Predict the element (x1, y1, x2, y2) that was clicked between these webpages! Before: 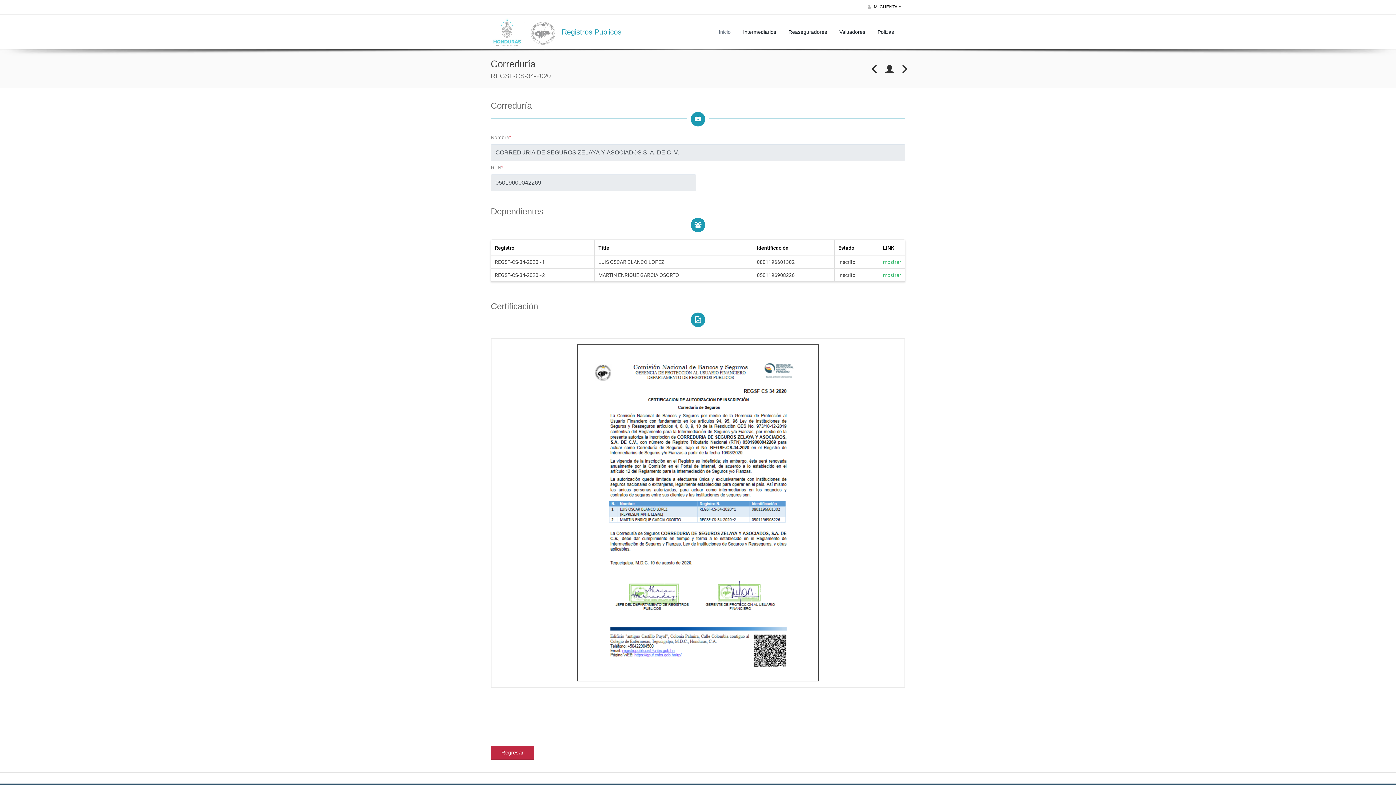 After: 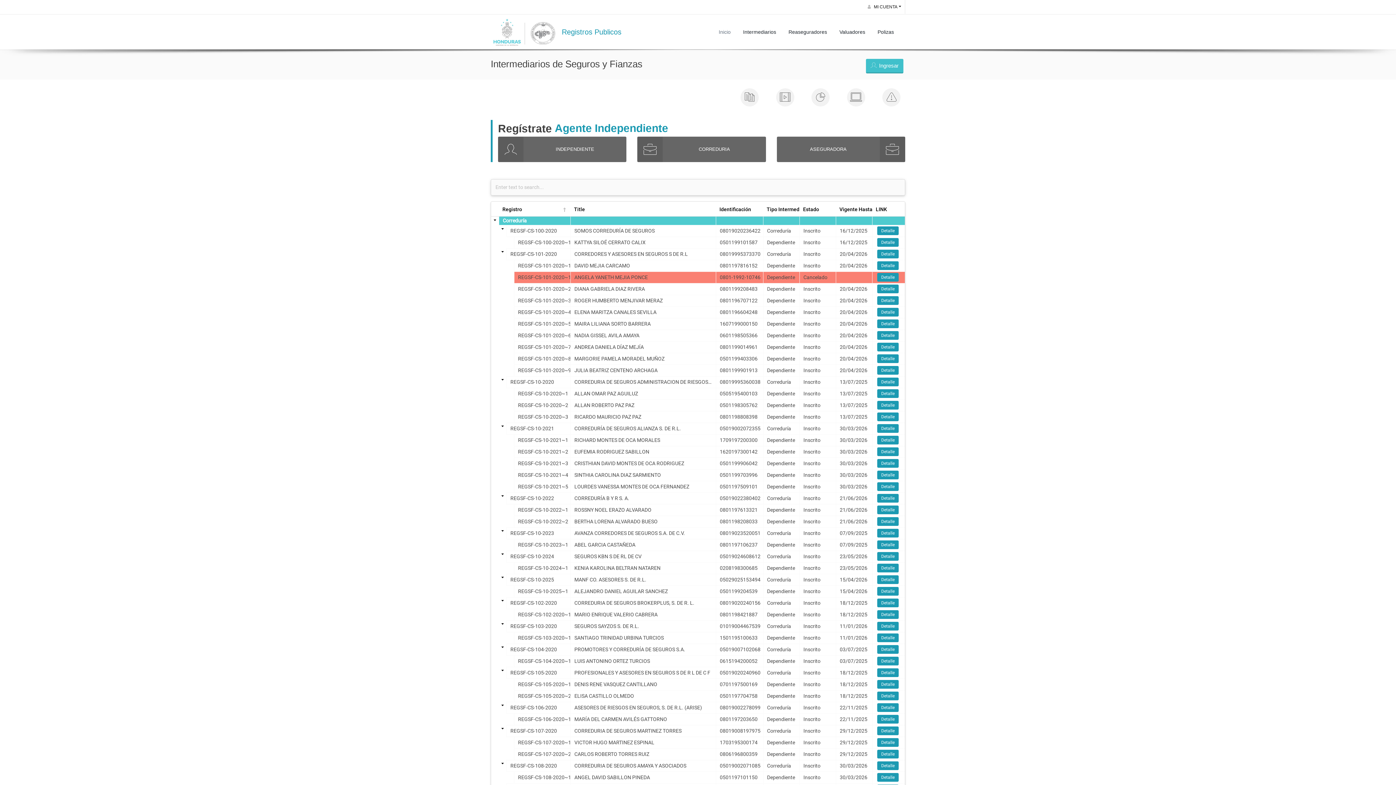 Action: bbox: (737, 14, 781, 49) label: Intermediarios